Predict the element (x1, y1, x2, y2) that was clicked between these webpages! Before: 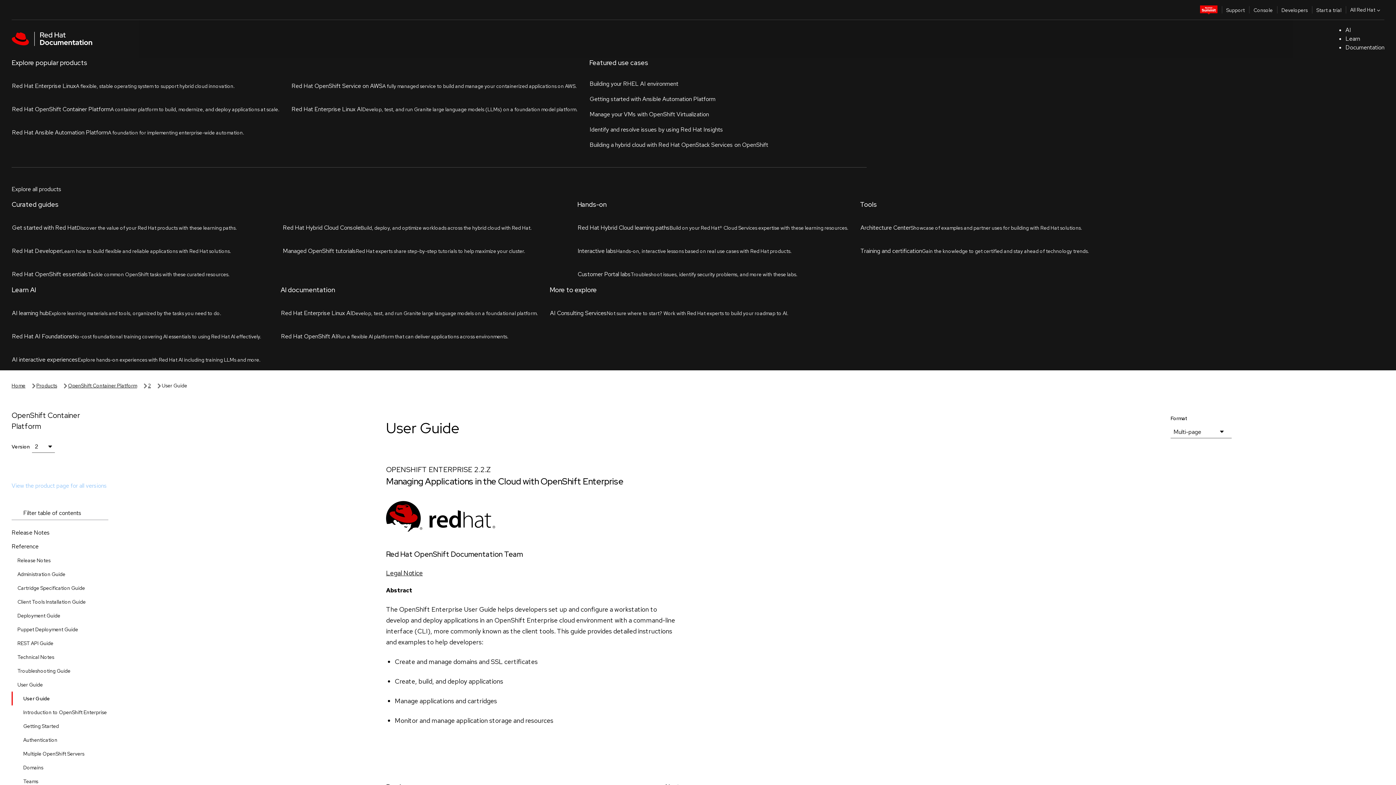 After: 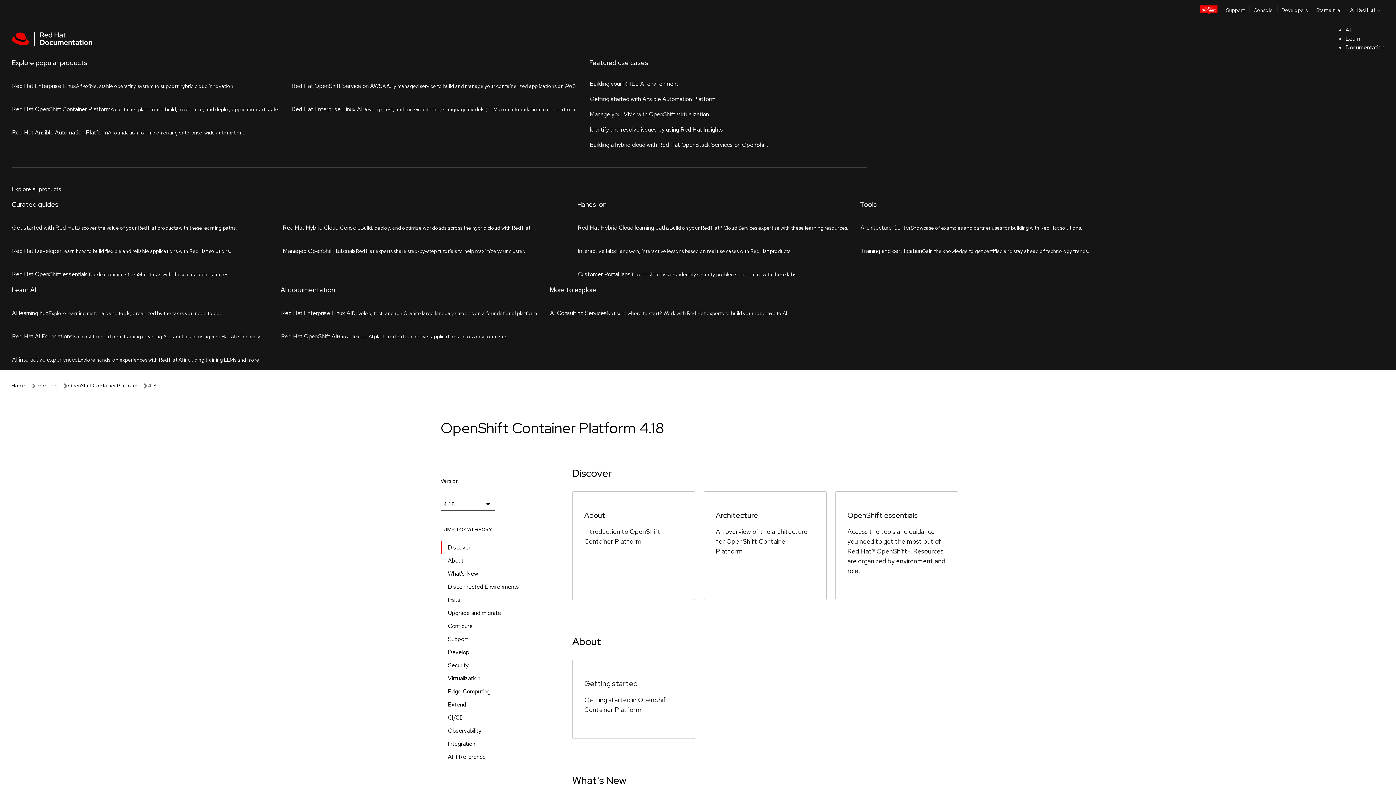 Action: label: OpenShift Container Platform bbox: (68, 57, 137, 65)